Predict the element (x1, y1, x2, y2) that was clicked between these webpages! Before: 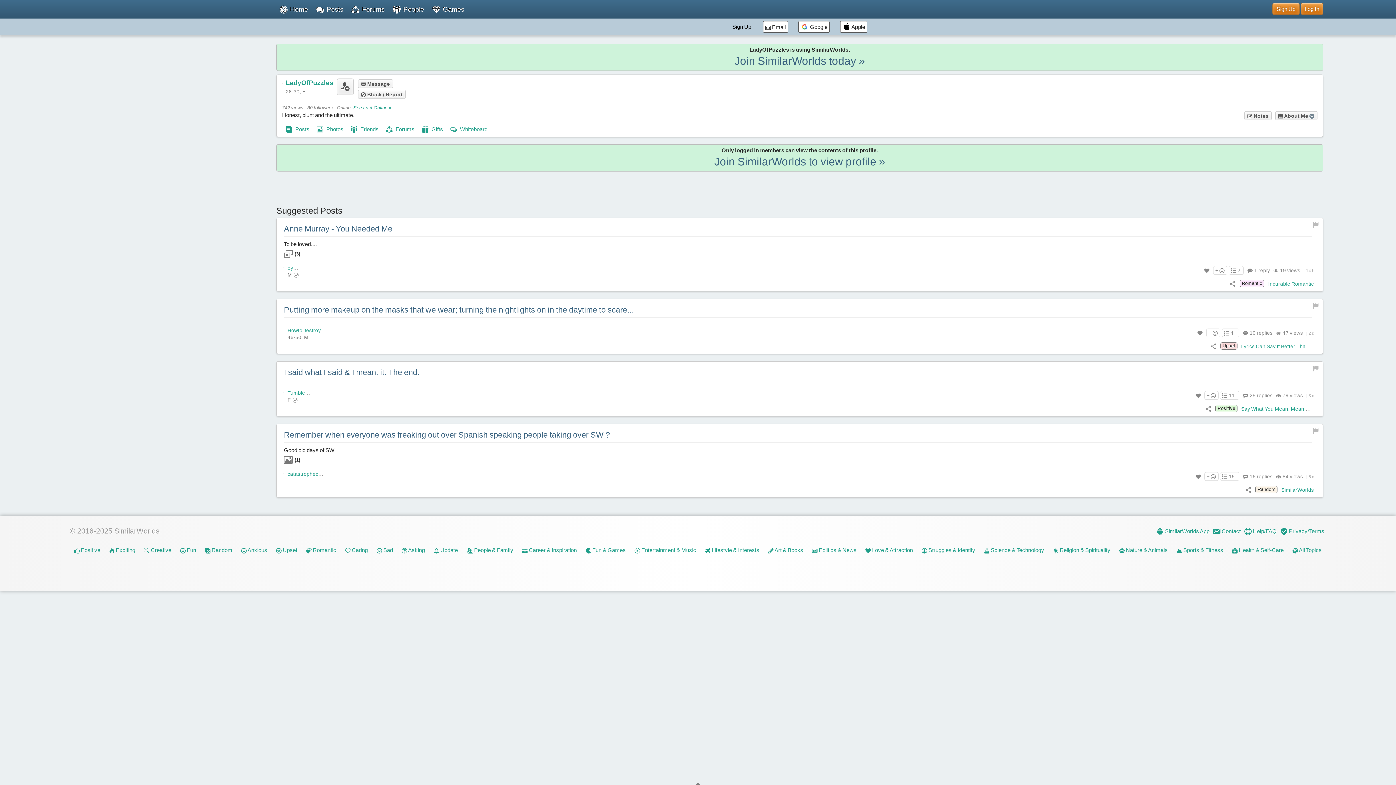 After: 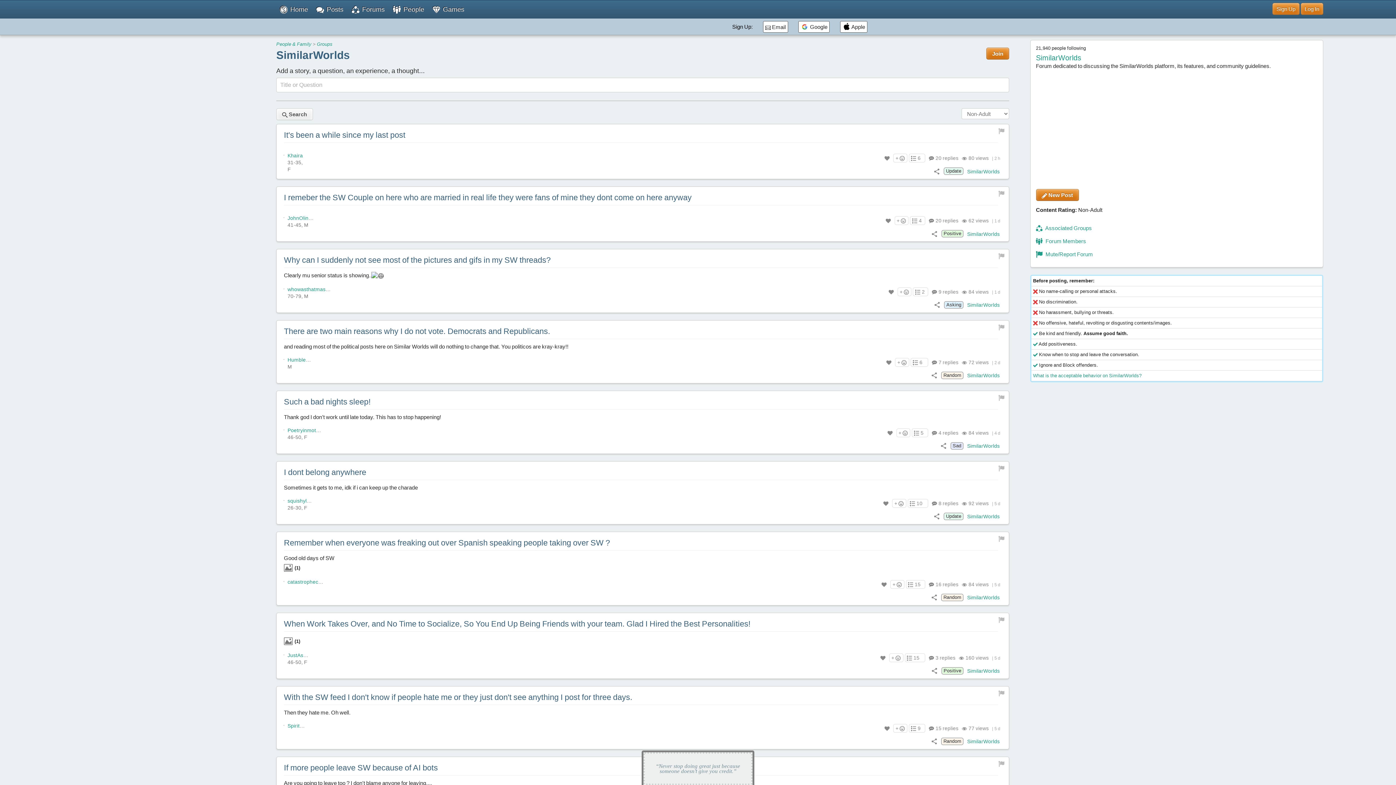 Action: bbox: (1281, 487, 1314, 492) label: SimilarWorlds